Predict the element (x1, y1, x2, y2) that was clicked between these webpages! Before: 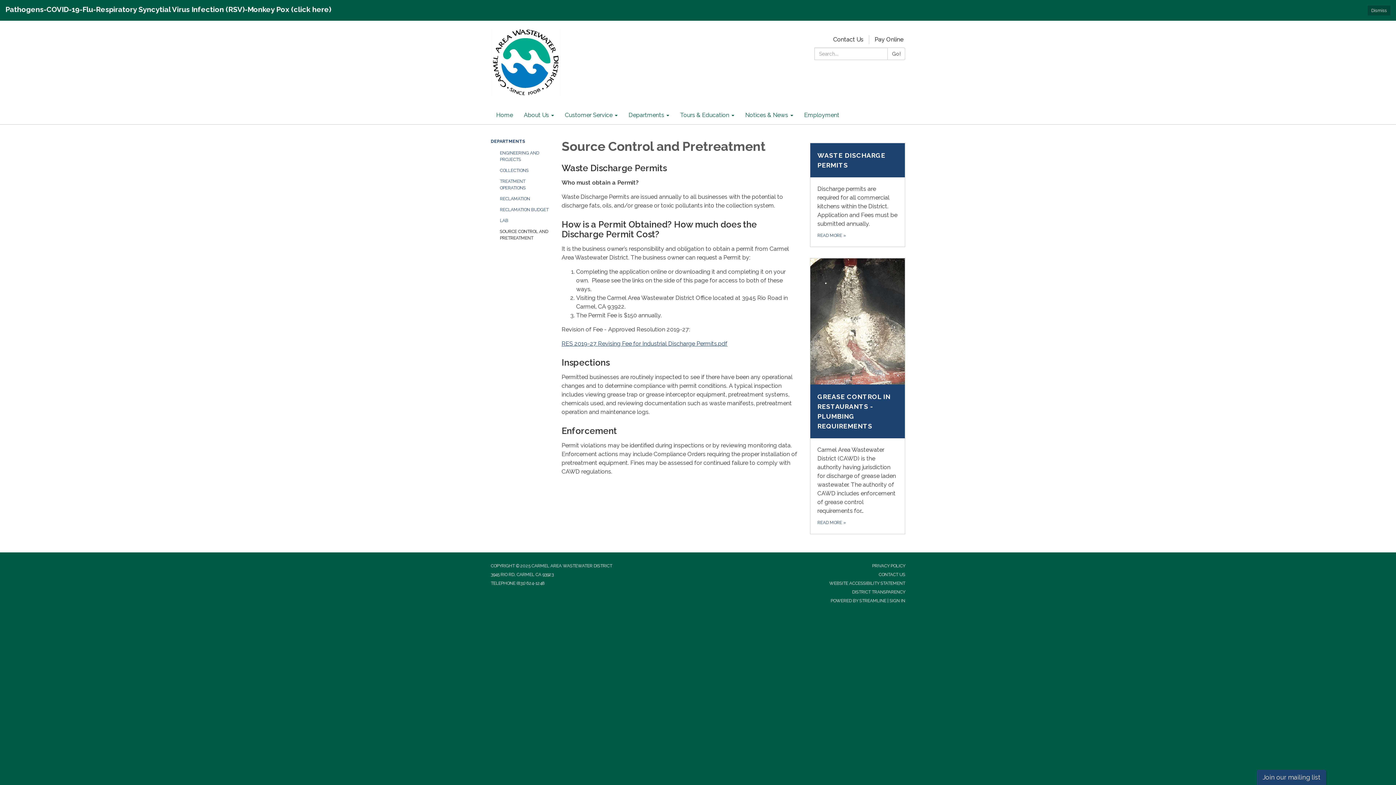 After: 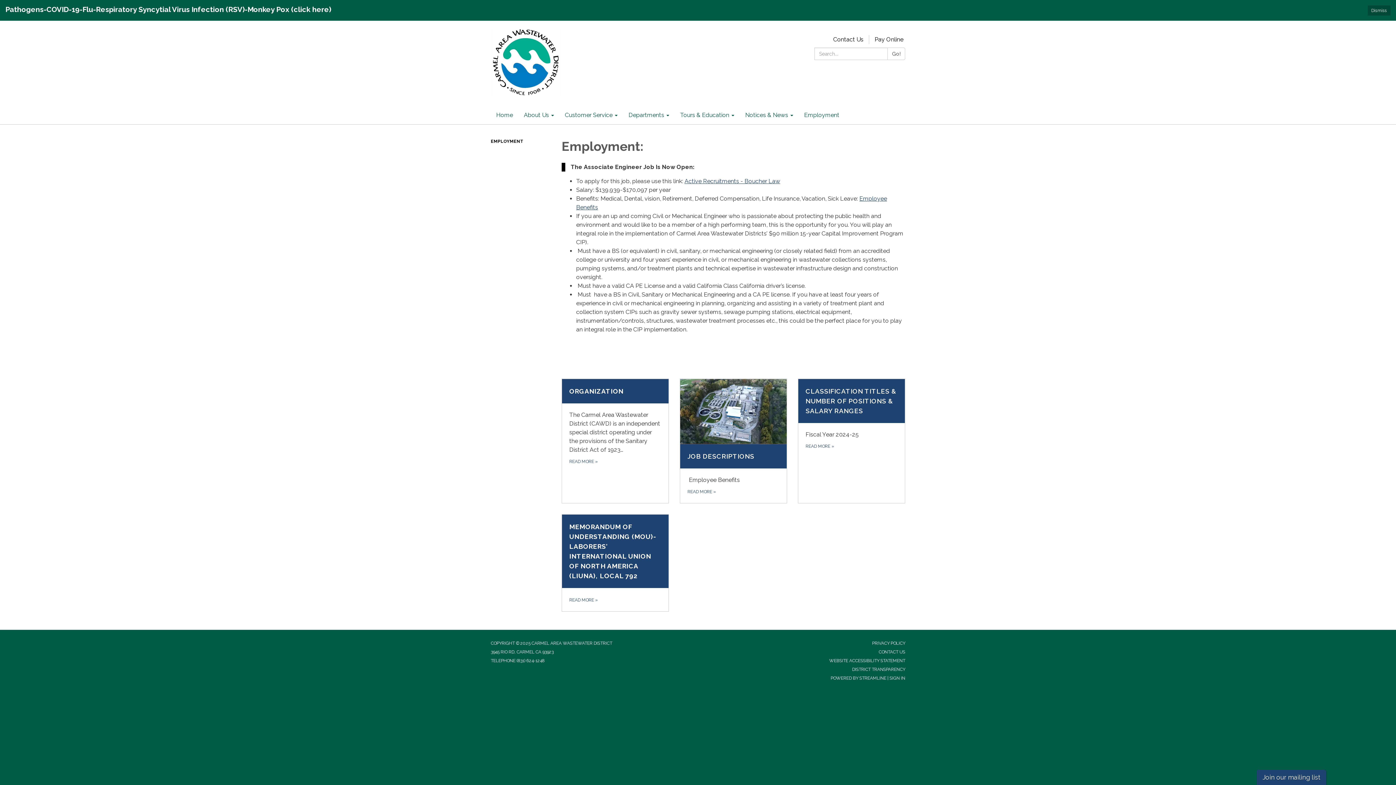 Action: label: Employment bbox: (798, 106, 845, 124)